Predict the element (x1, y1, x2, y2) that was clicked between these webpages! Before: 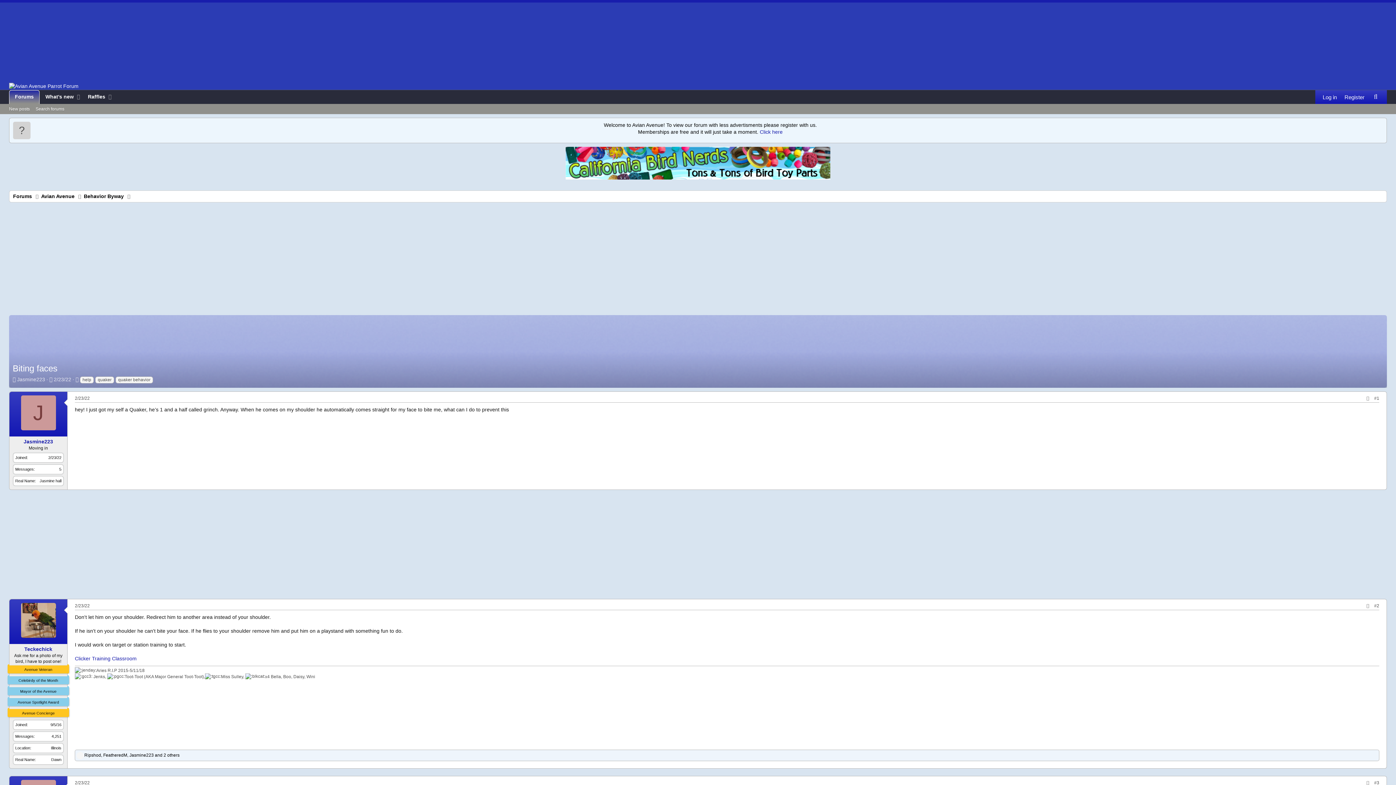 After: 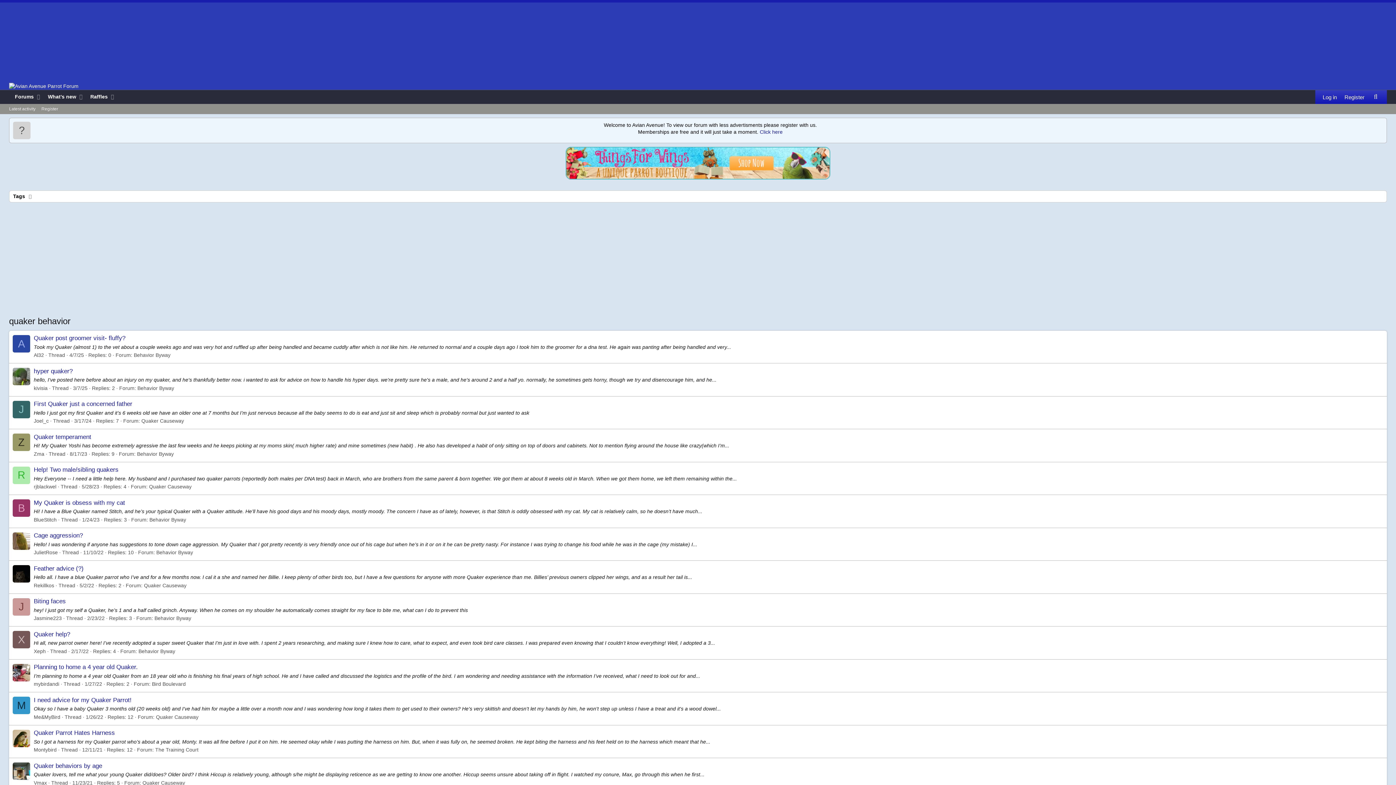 Action: label: quaker behavior bbox: (115, 376, 153, 383)